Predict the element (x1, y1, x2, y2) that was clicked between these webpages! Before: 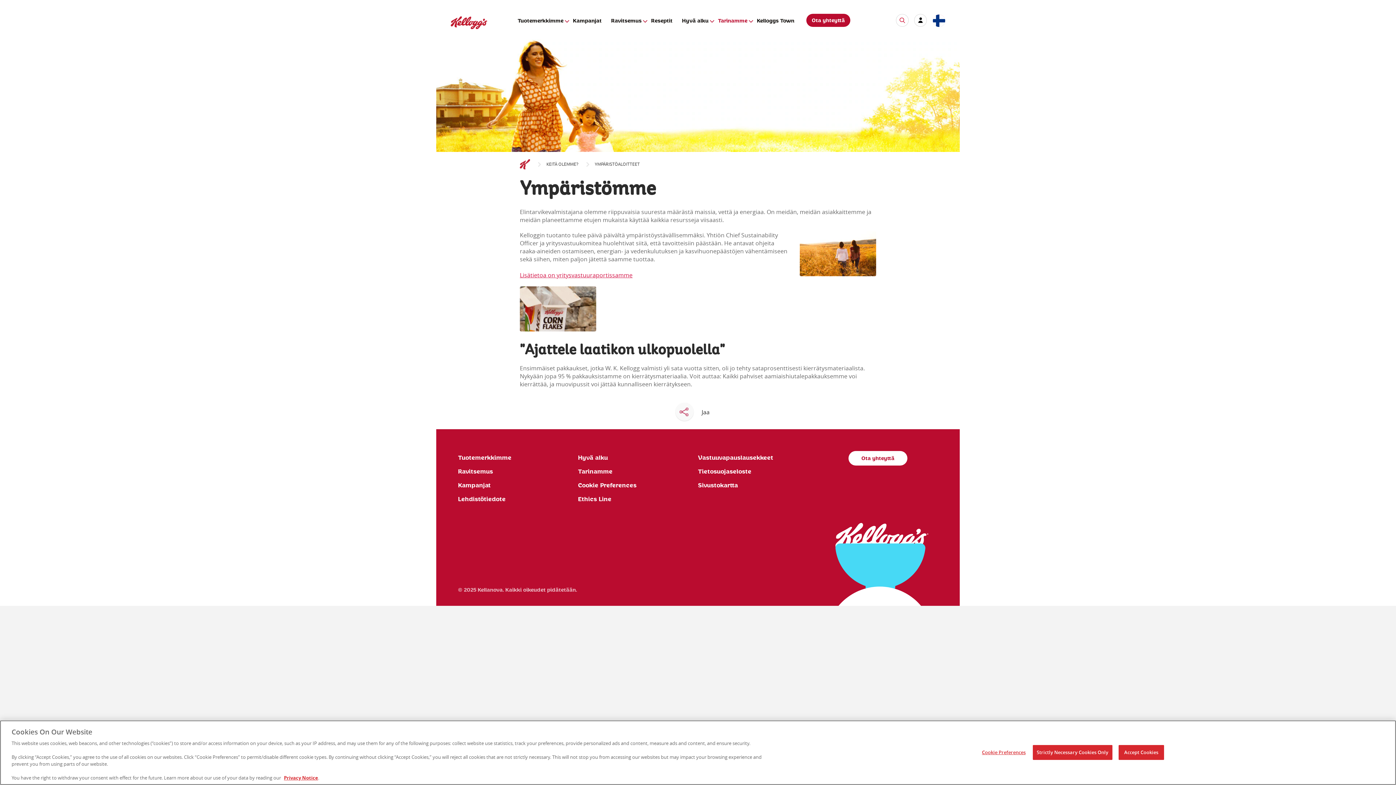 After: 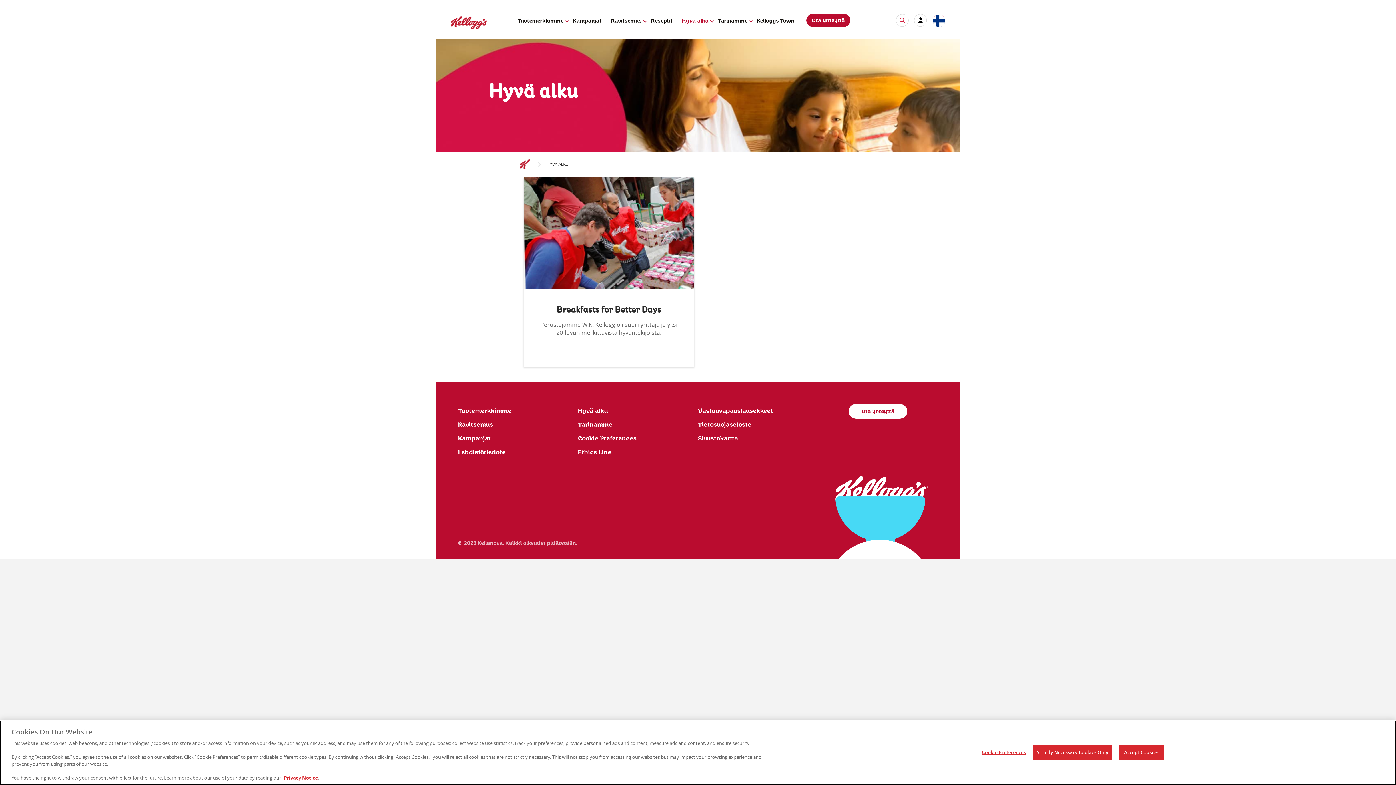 Action: bbox: (578, 451, 680, 465) label: Hyvä alku